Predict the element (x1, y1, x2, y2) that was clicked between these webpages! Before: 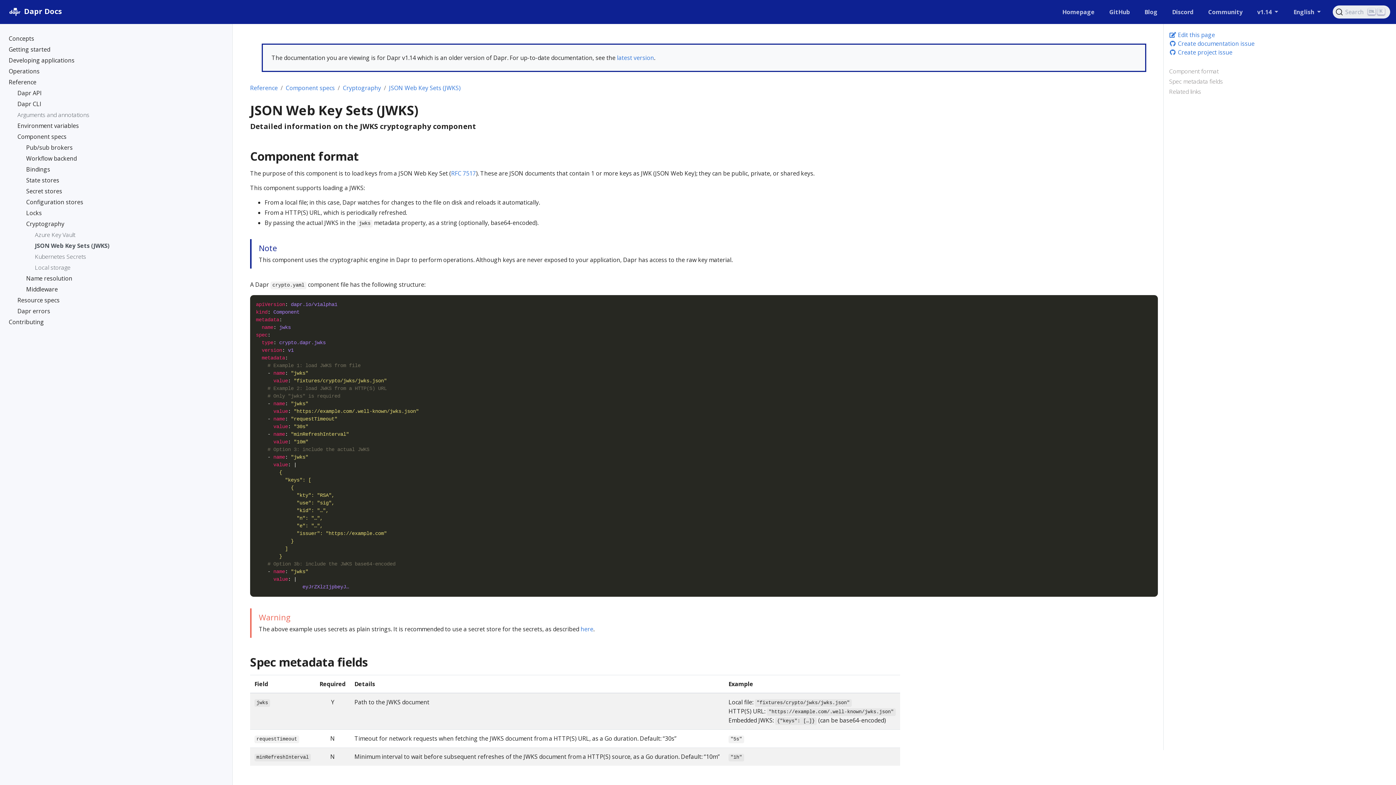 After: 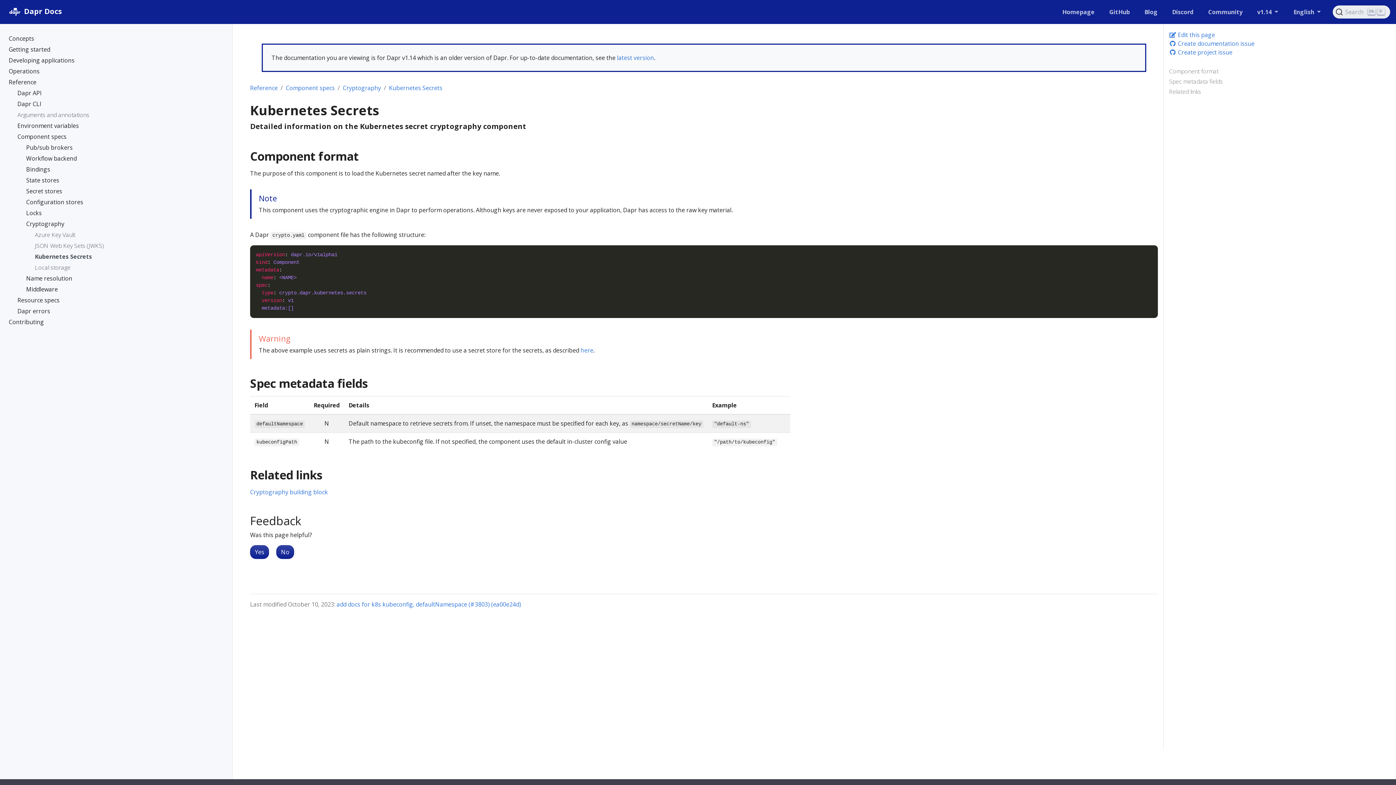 Action: label: Kubernetes Secrets bbox: (34, 252, 223, 263)